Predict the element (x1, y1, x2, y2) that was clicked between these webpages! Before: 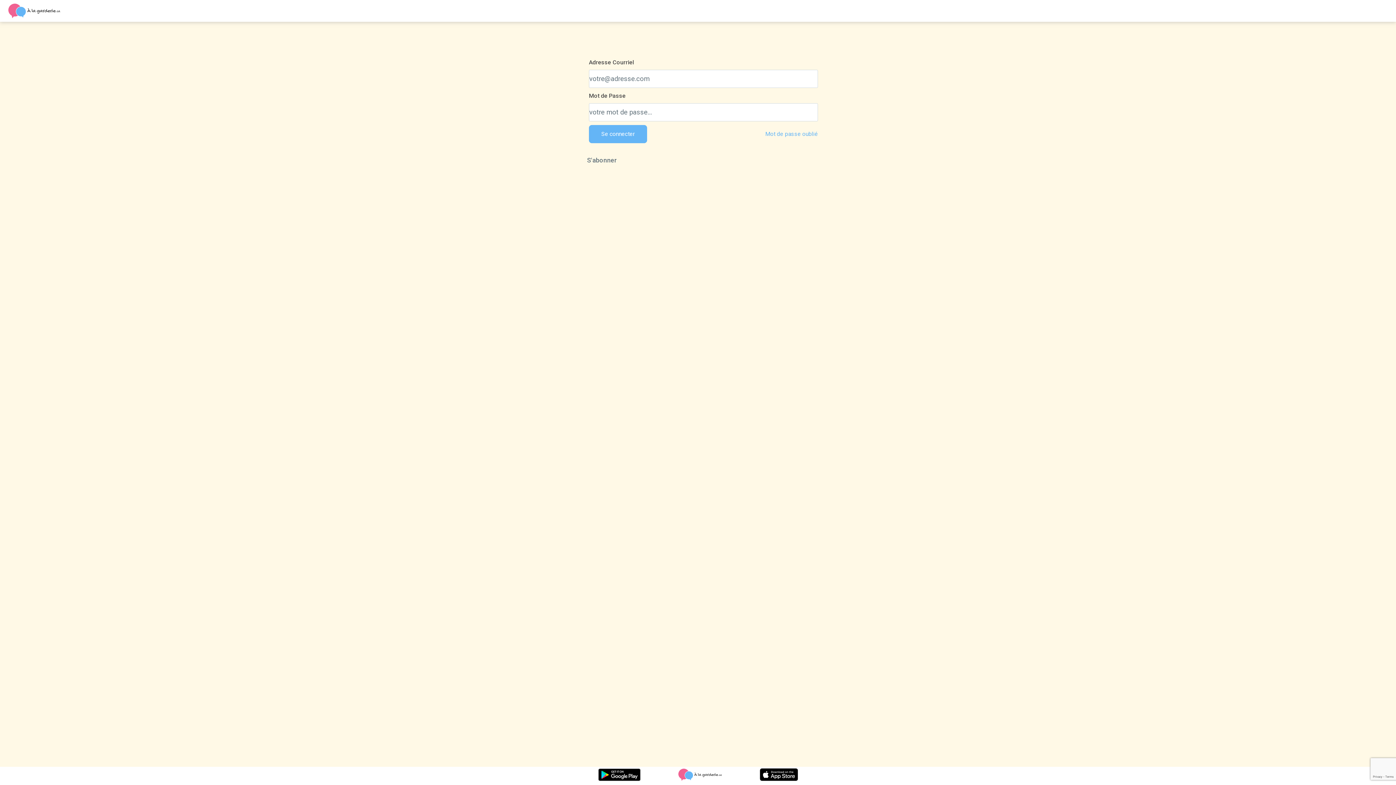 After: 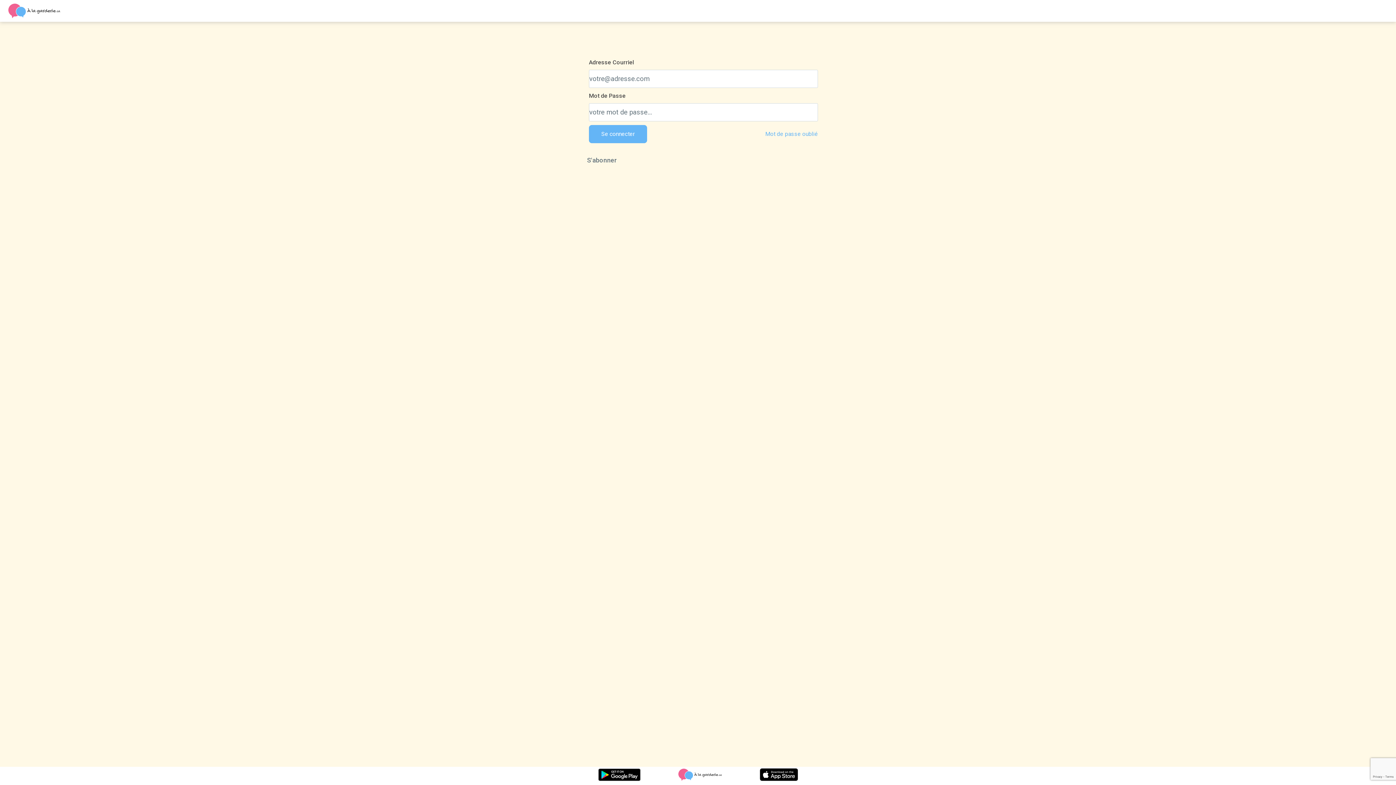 Action: bbox: (759, 768, 798, 781)